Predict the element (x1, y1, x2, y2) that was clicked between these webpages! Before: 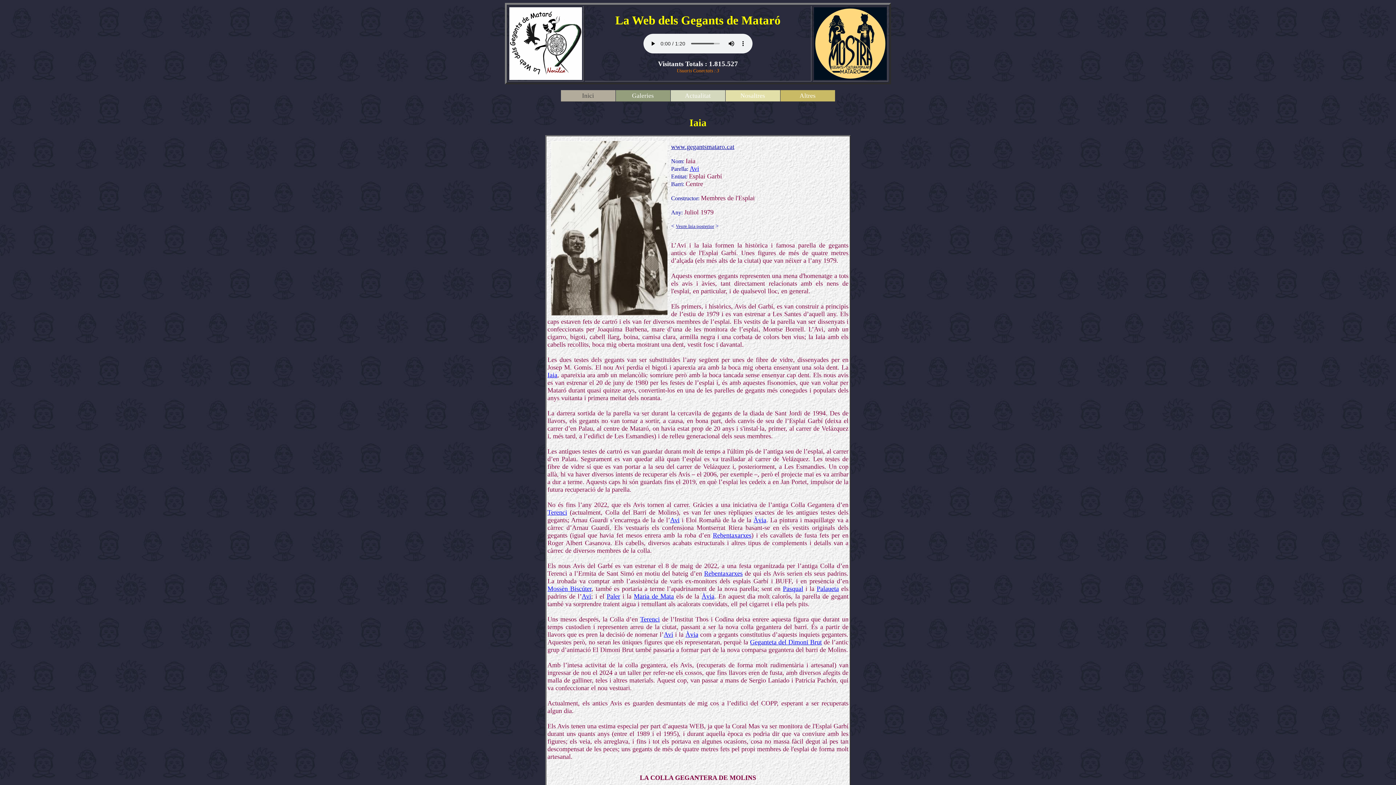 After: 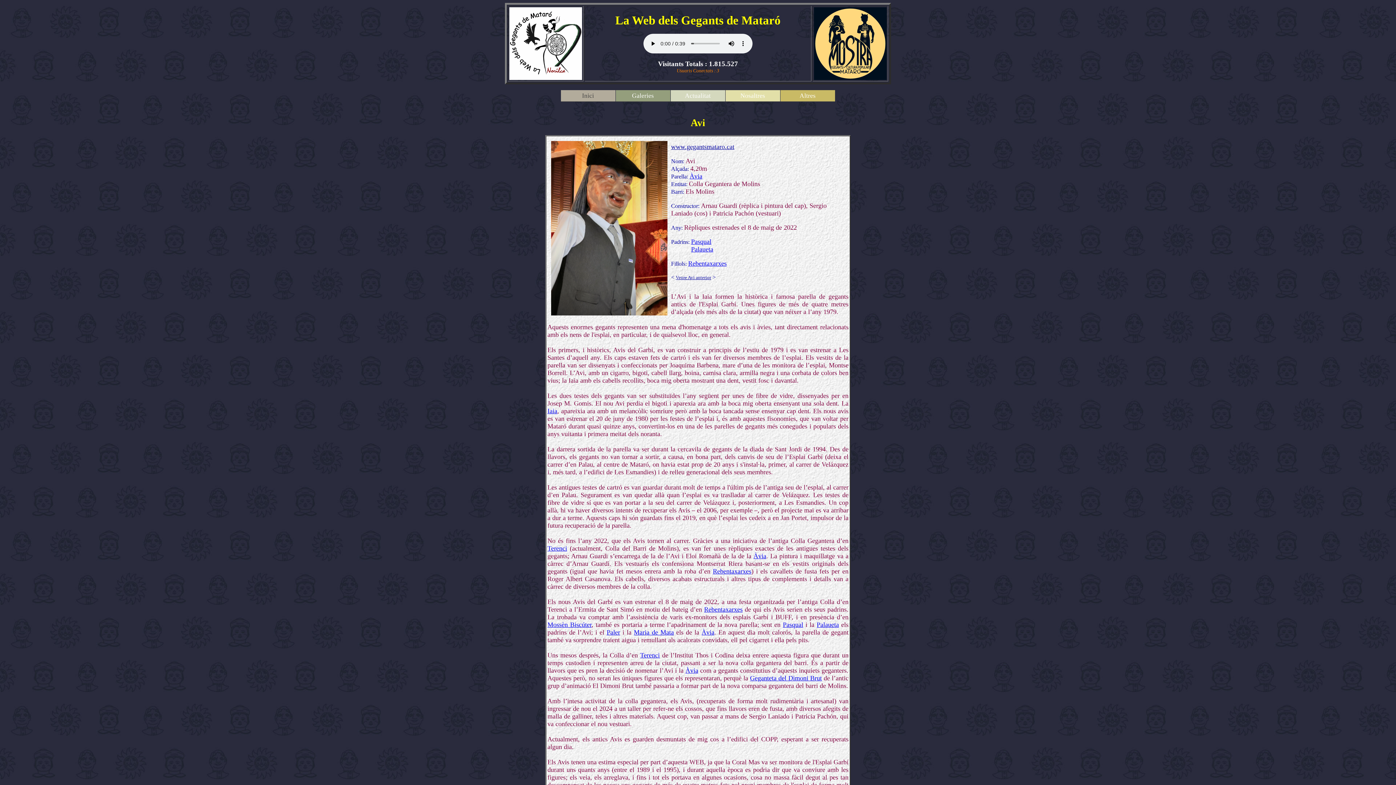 Action: bbox: (581, 593, 591, 600) label: Avi